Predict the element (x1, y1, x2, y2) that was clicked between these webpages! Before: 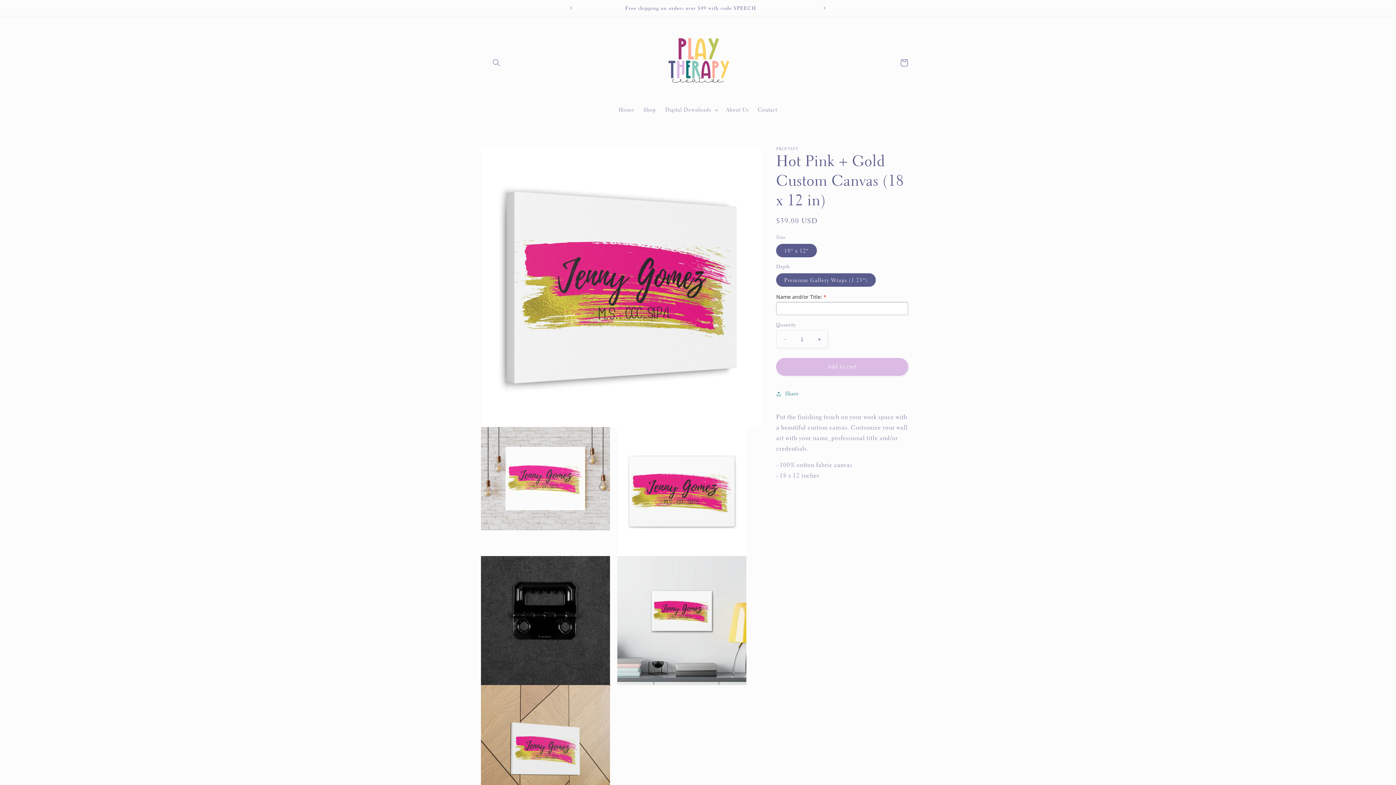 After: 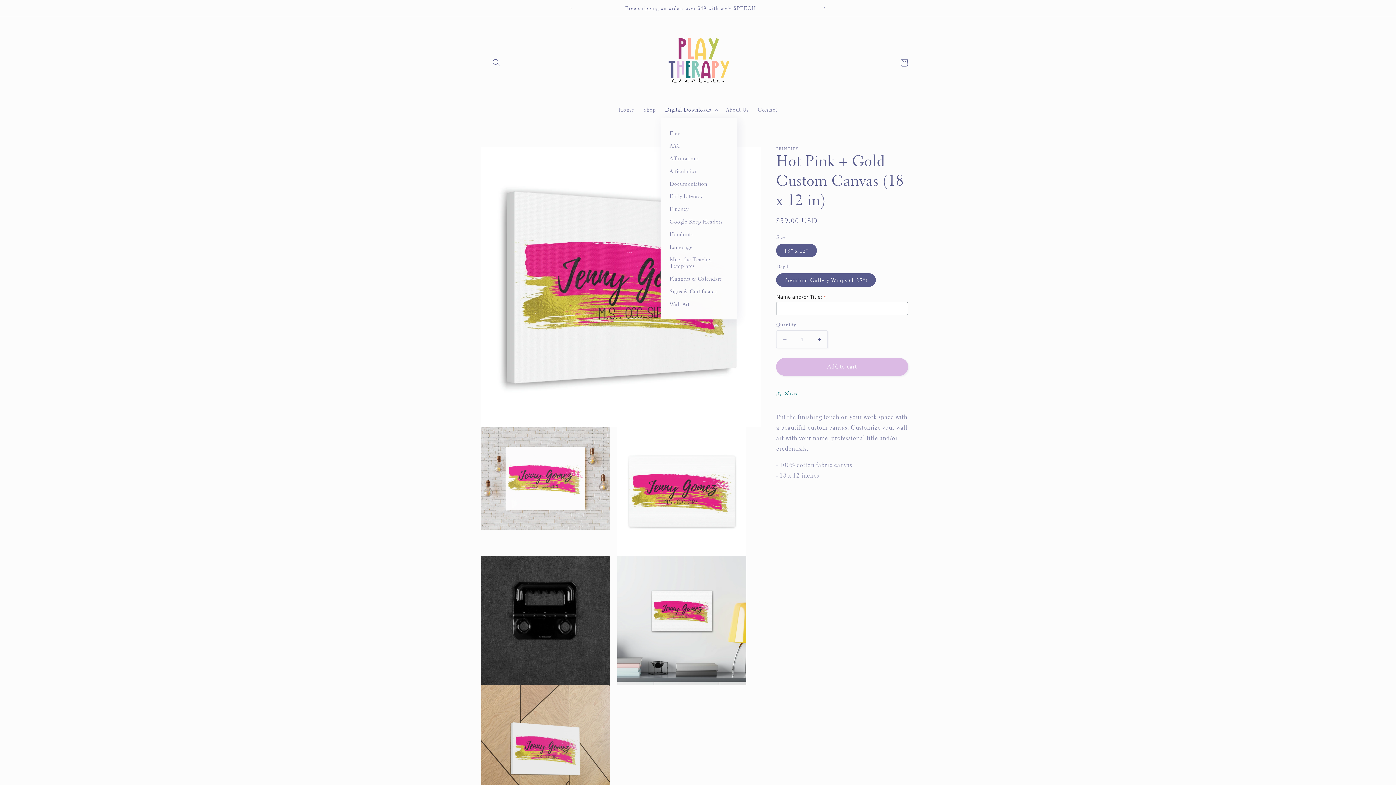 Action: label: Digital Downloads bbox: (660, 102, 721, 117)